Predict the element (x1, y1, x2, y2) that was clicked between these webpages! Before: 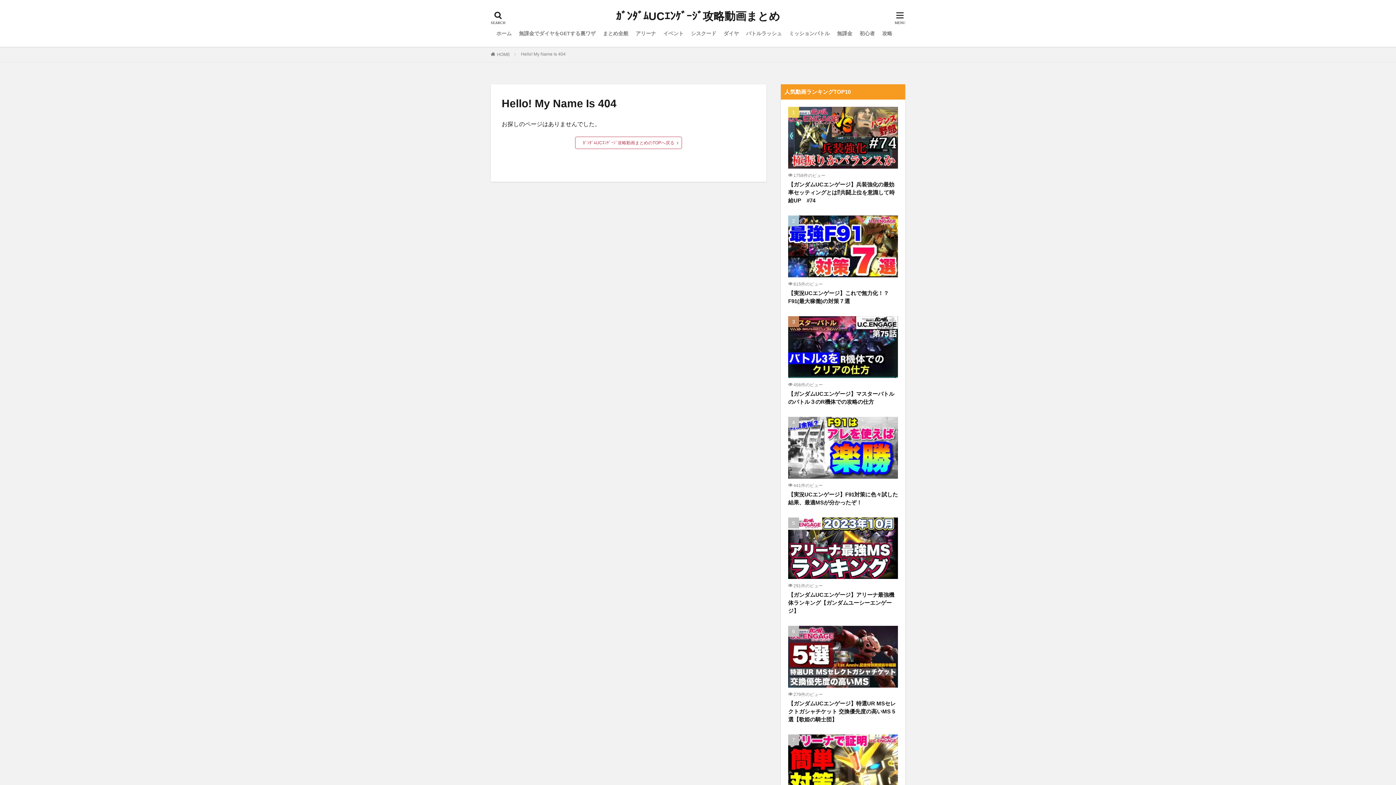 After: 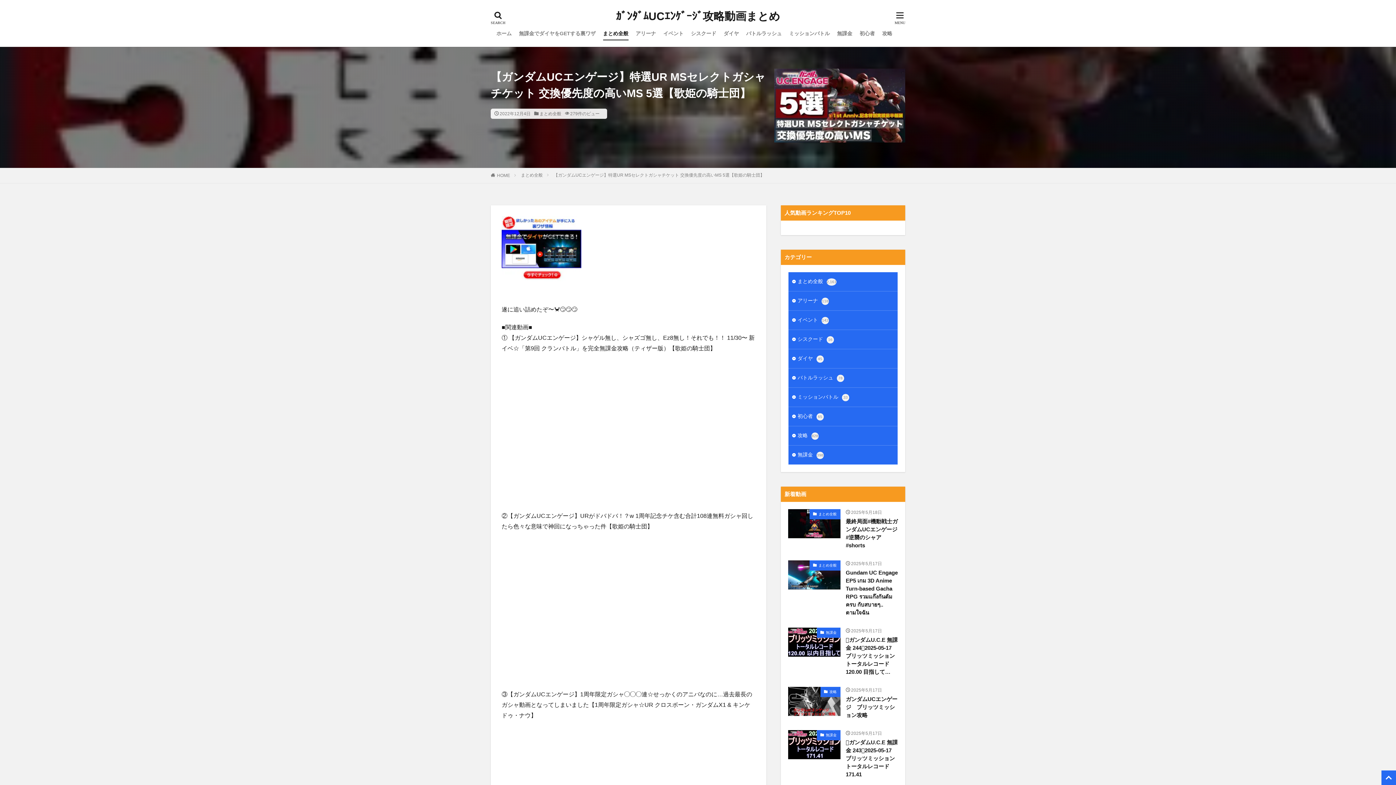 Action: bbox: (788, 626, 898, 688)